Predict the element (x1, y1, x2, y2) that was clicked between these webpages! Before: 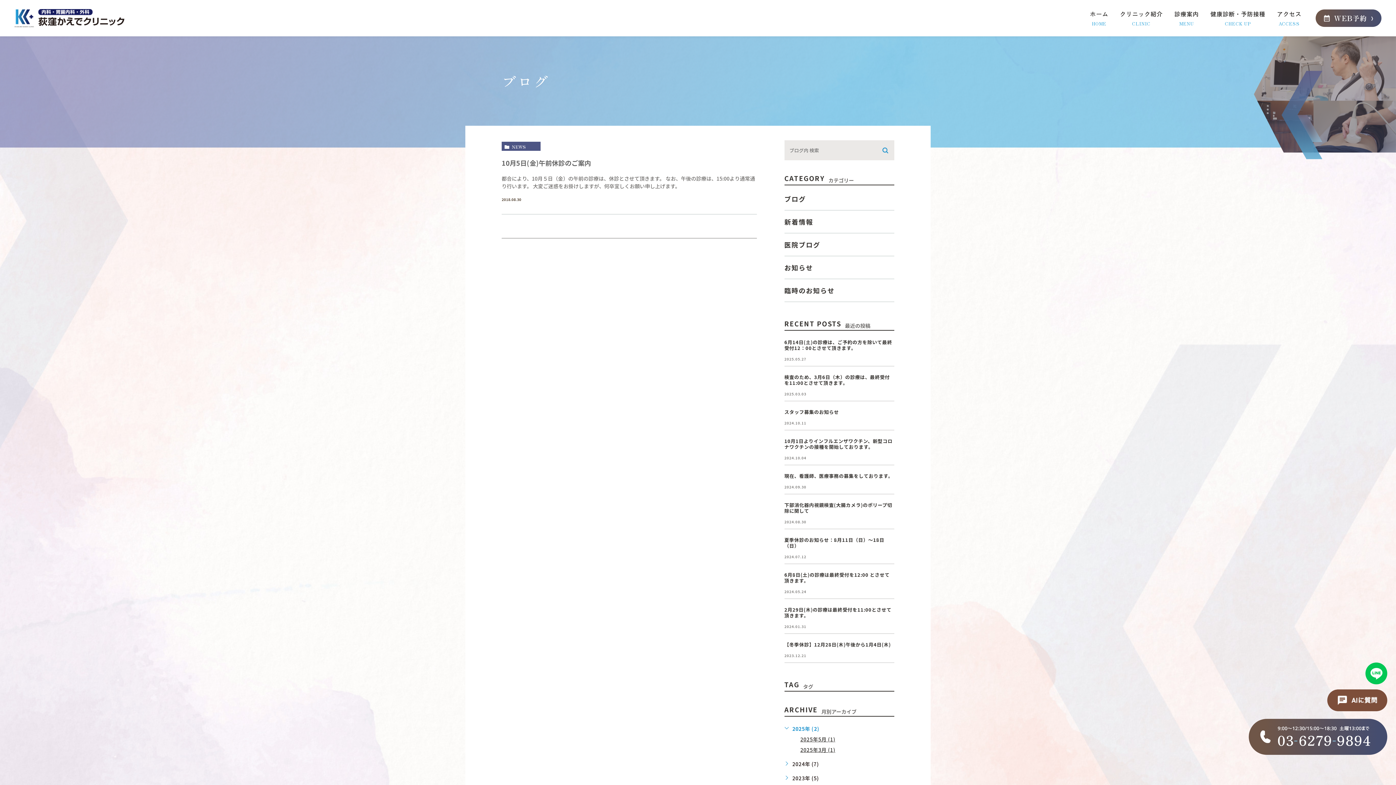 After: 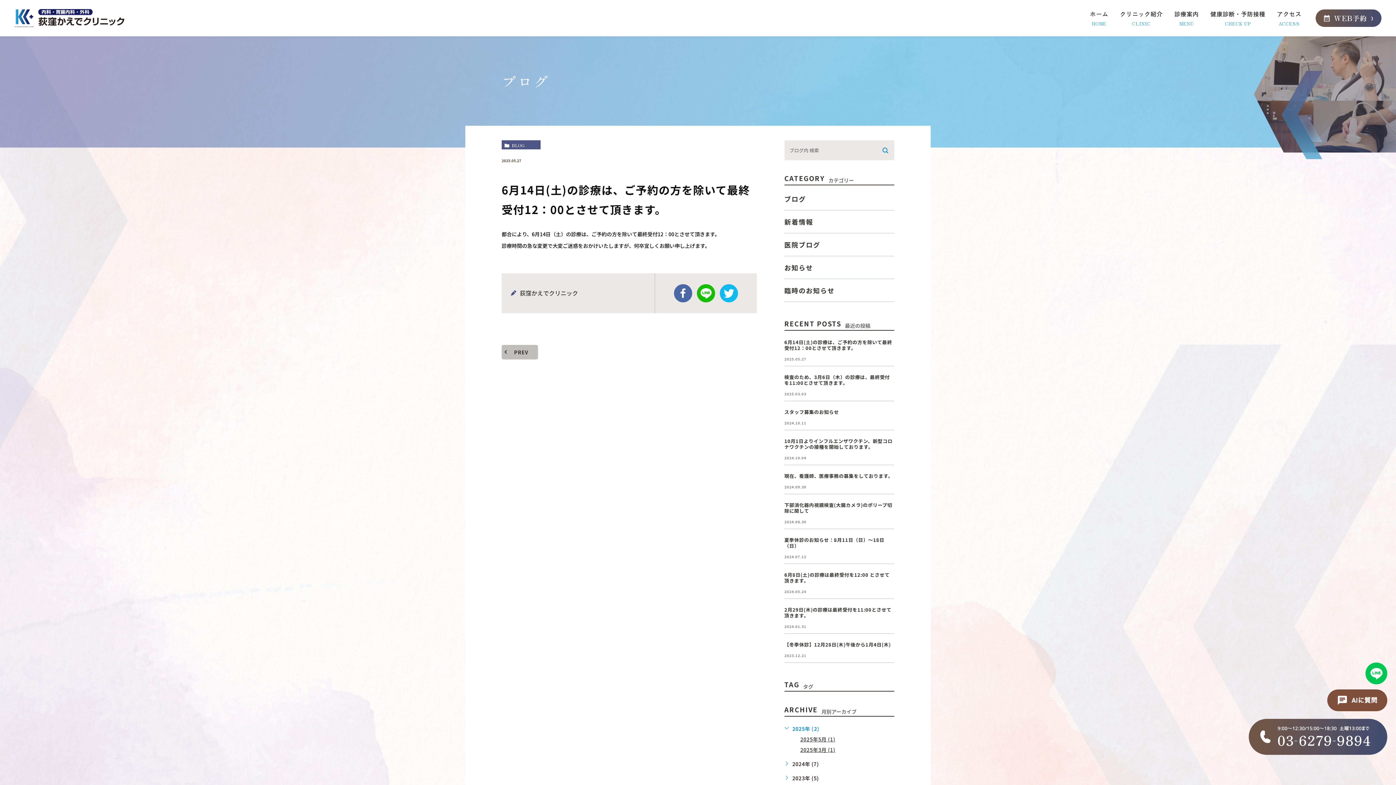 Action: label: 6月14日(土)の診療は、ご予約の方を除いて最終受付12：00とさせて頂きます。 bbox: (784, 338, 892, 351)